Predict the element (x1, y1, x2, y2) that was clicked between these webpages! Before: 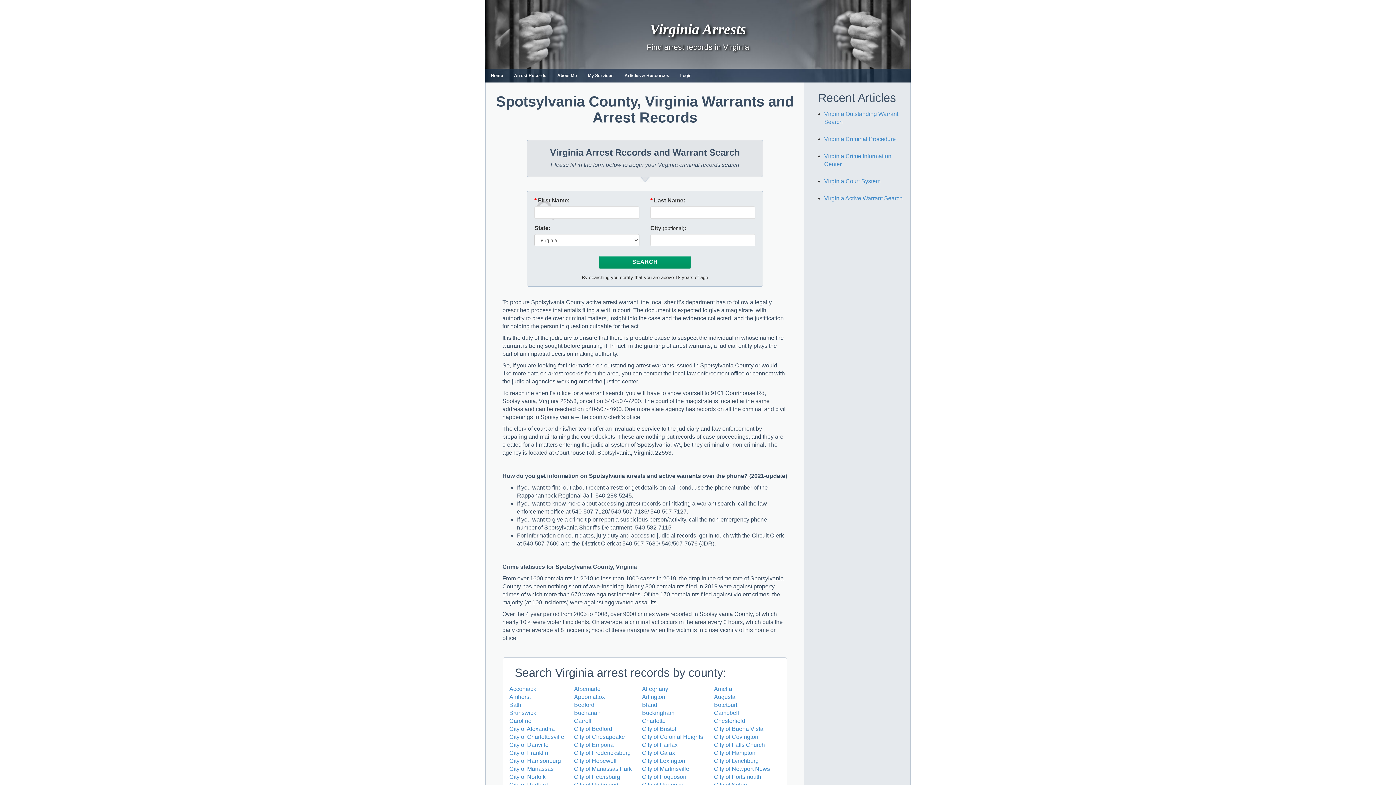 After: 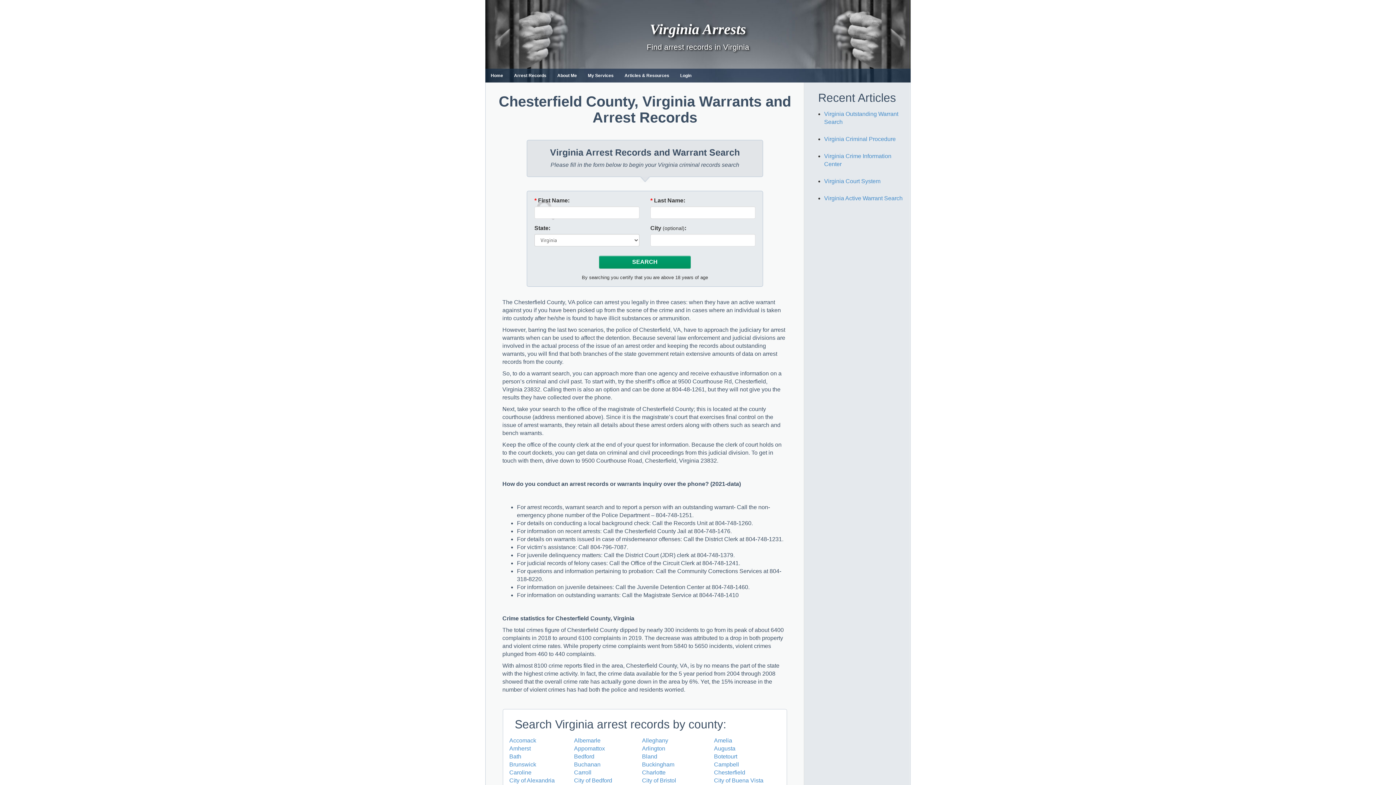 Action: label: Chesterfield bbox: (714, 718, 745, 724)